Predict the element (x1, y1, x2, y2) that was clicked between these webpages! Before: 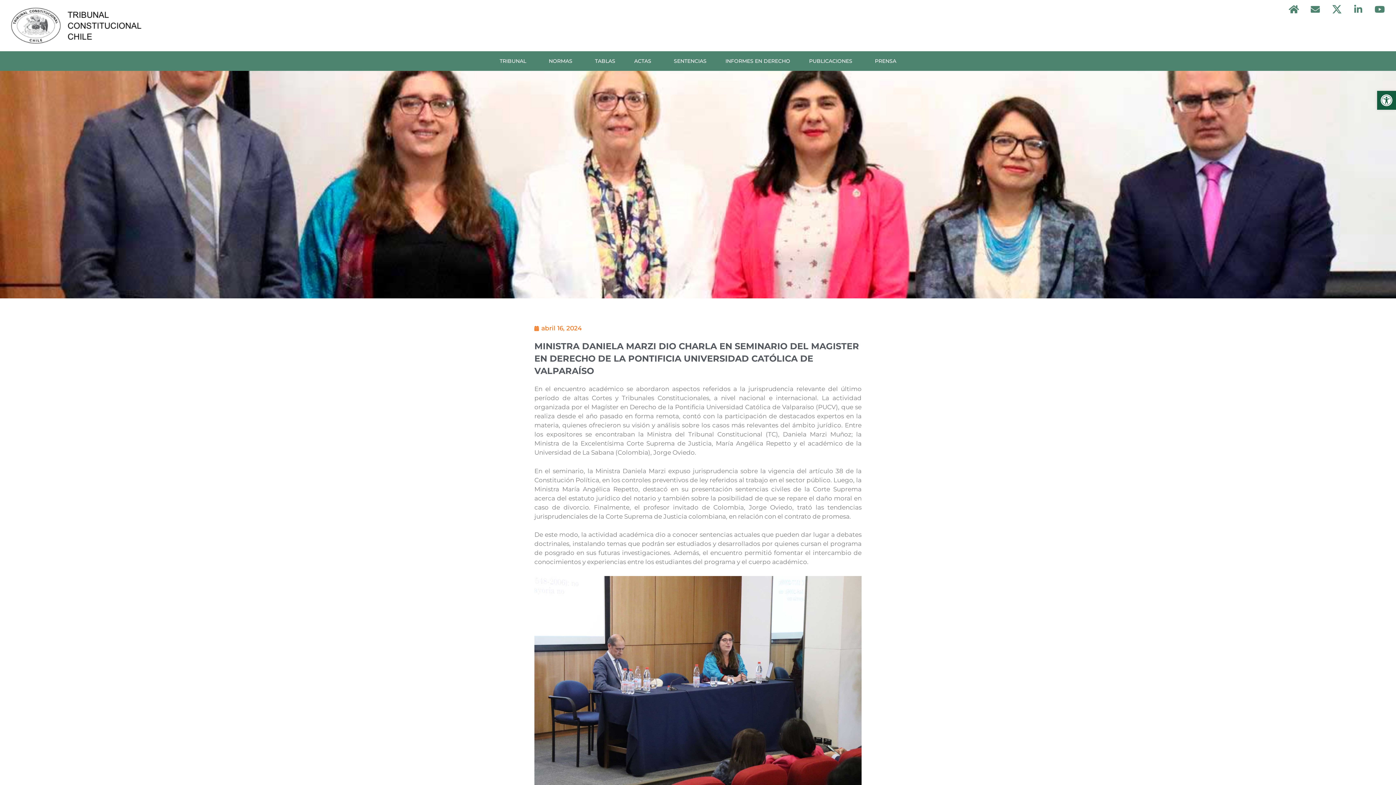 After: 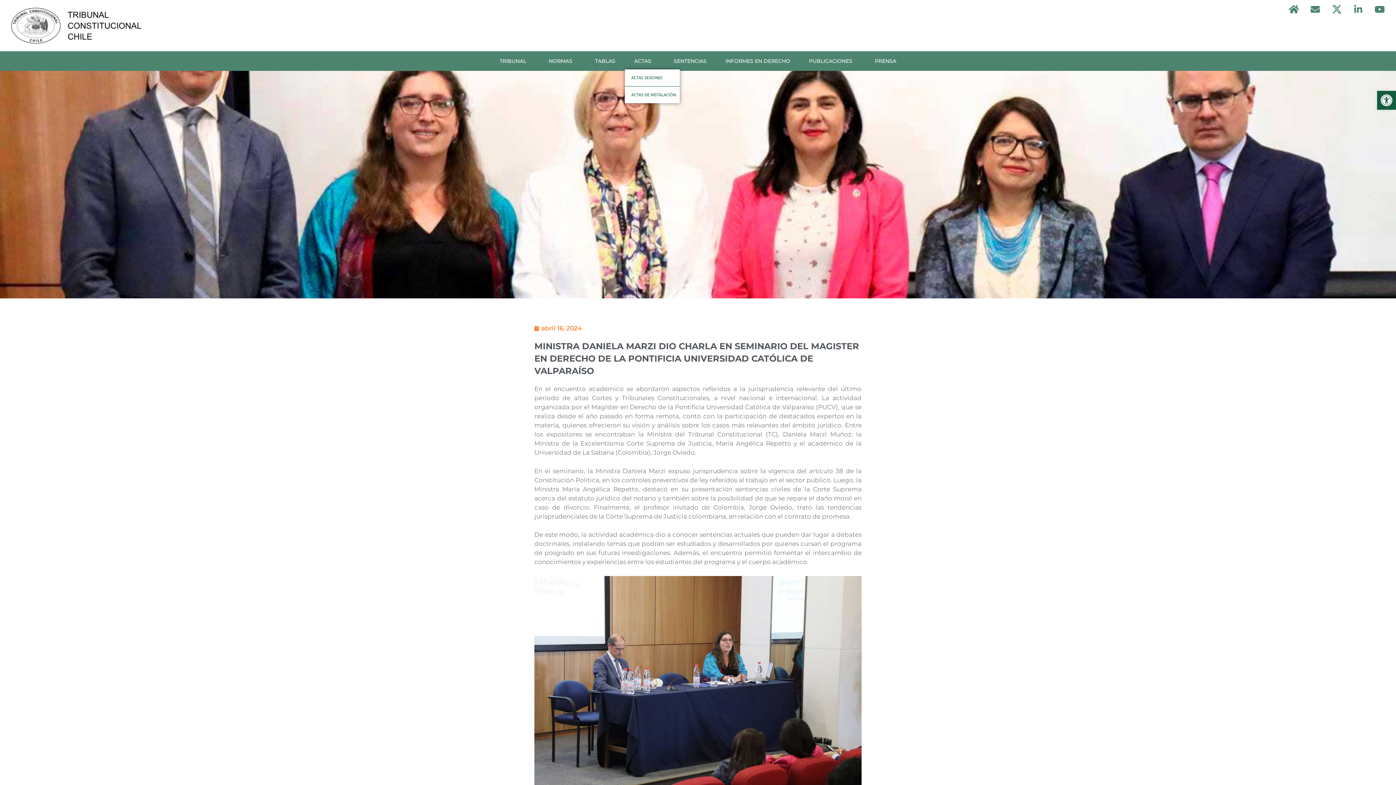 Action: label: ACTAS bbox: (624, 52, 664, 69)